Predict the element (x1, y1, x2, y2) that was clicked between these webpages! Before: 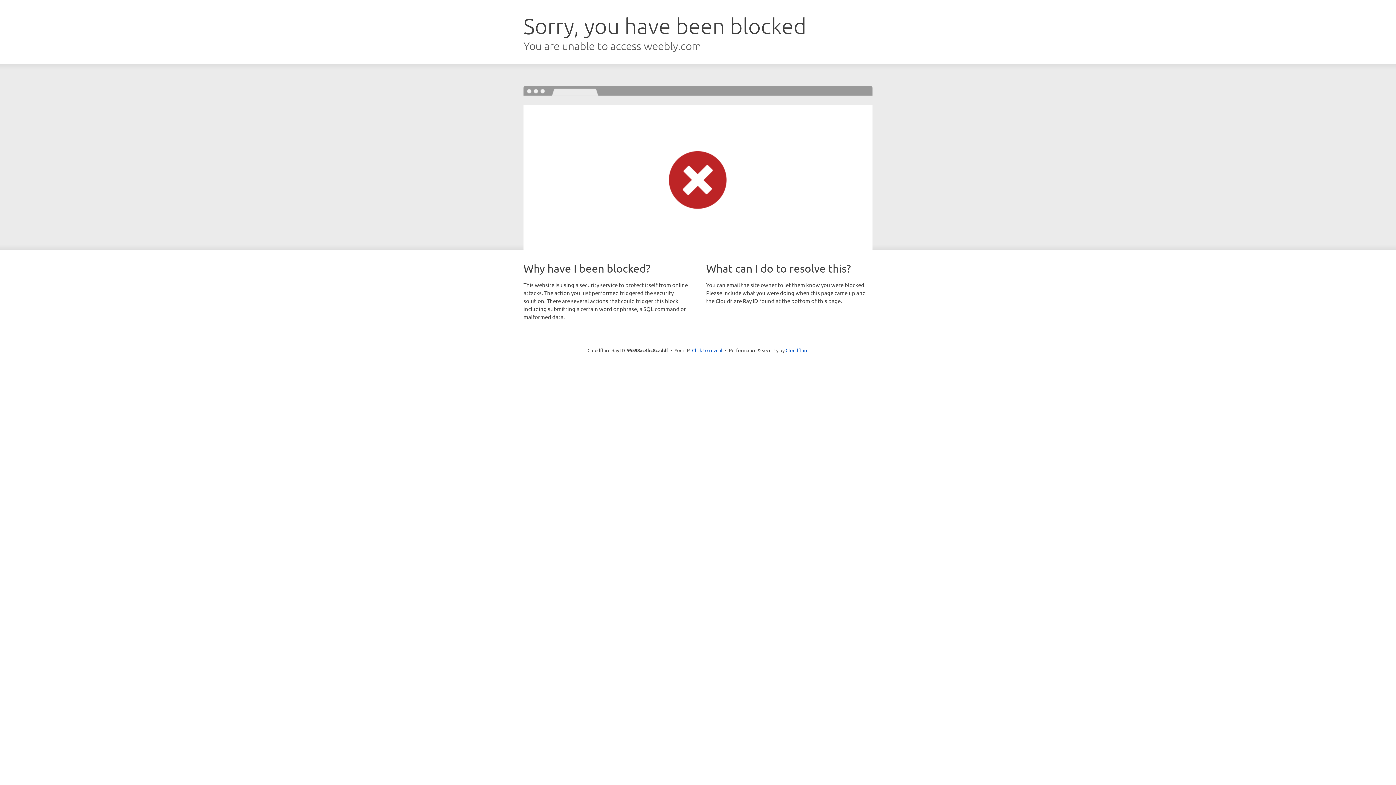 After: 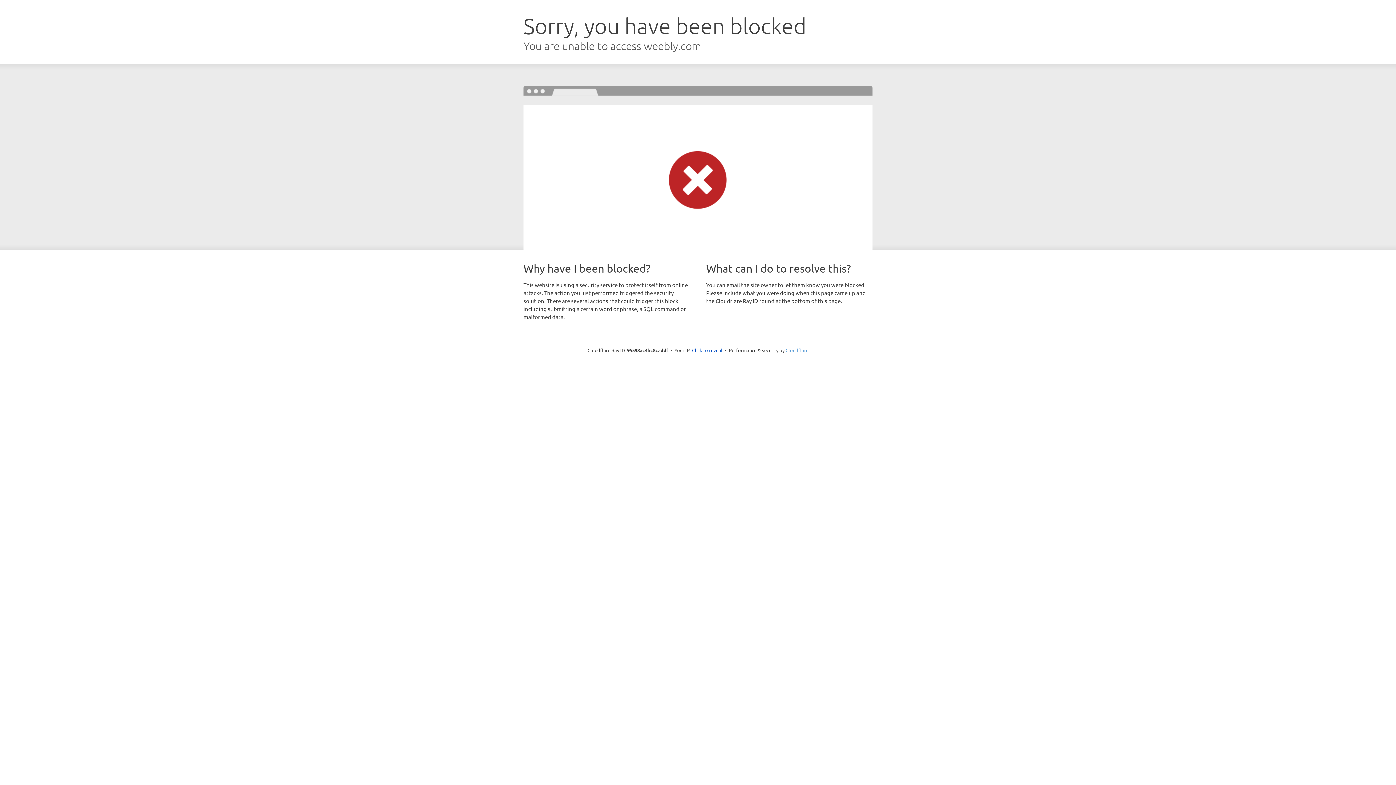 Action: label: Cloudflare bbox: (785, 347, 808, 353)